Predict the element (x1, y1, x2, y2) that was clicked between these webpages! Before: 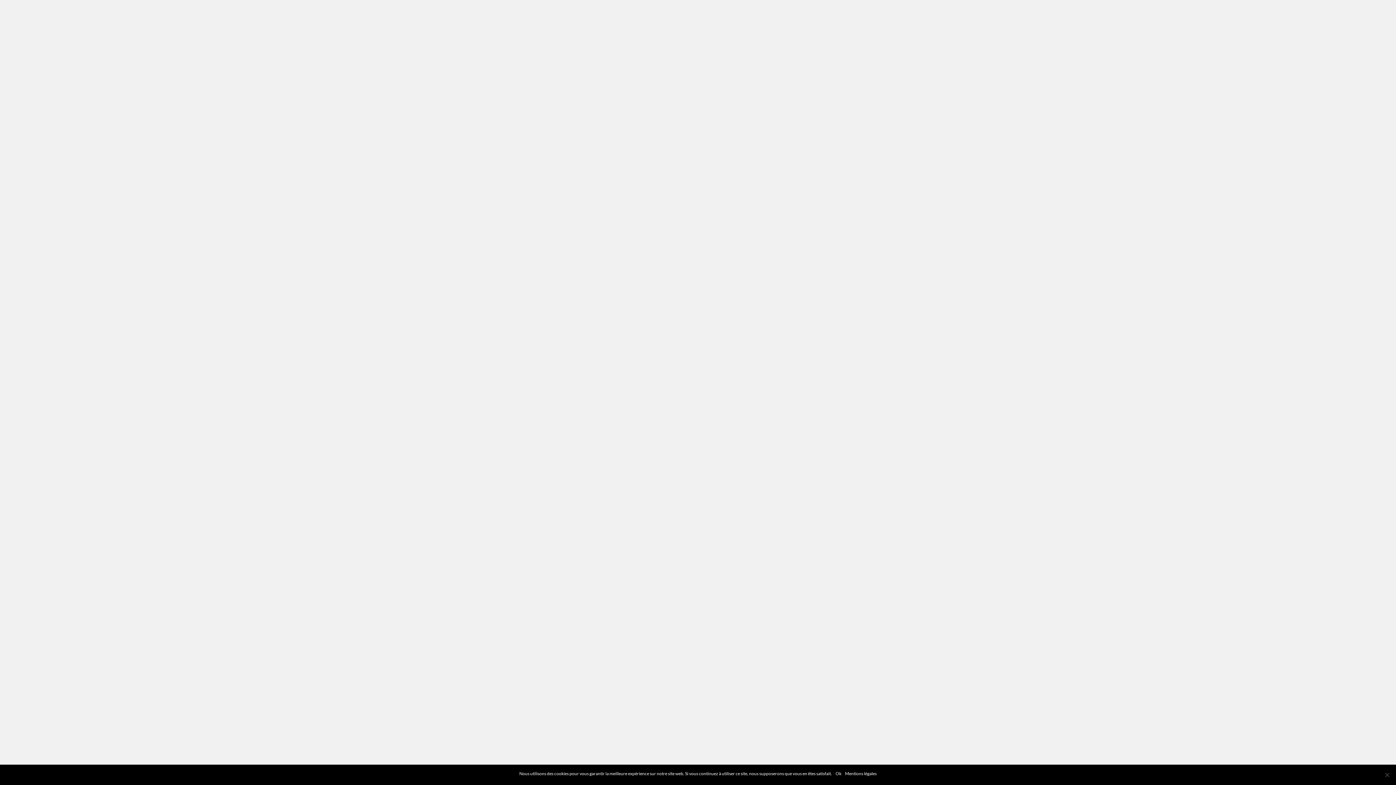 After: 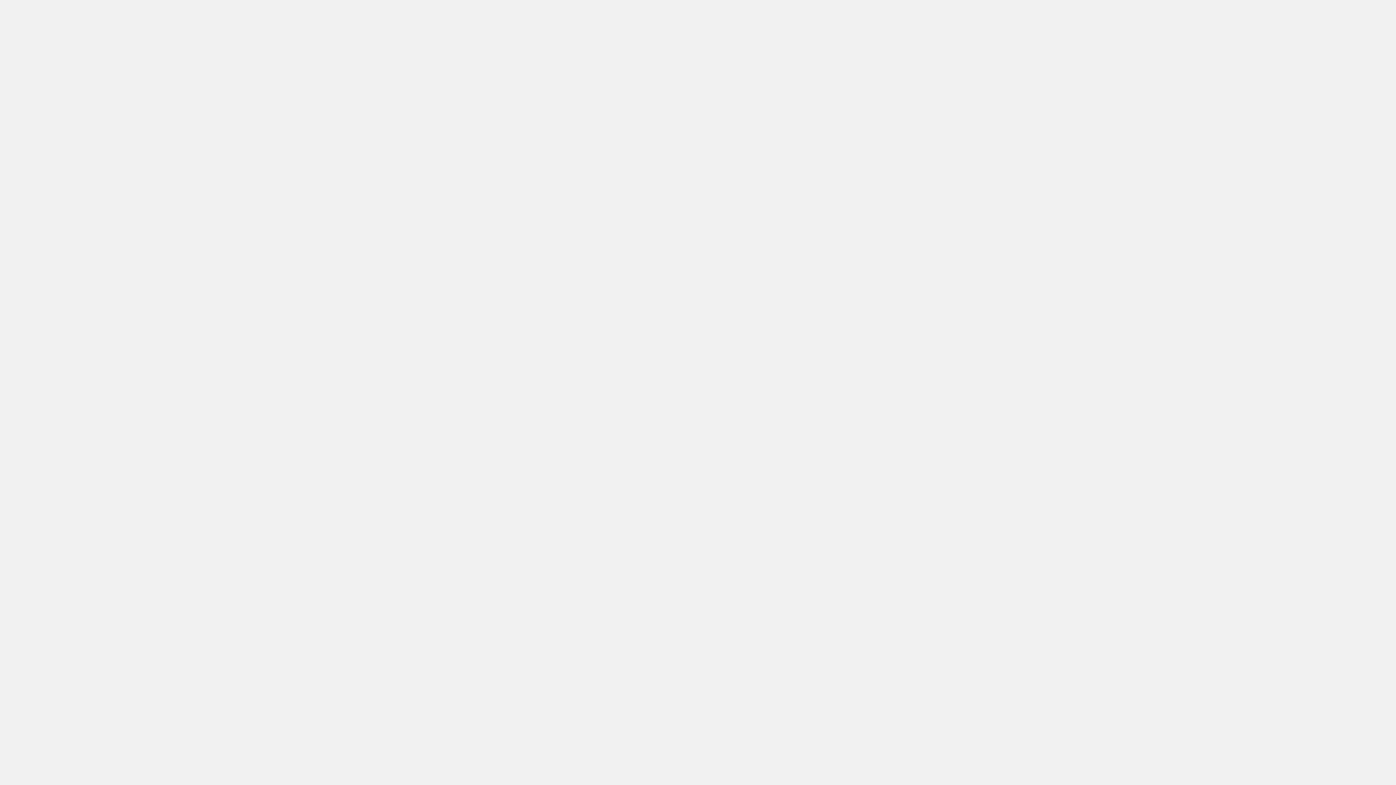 Action: label: Ok bbox: (835, 770, 841, 777)